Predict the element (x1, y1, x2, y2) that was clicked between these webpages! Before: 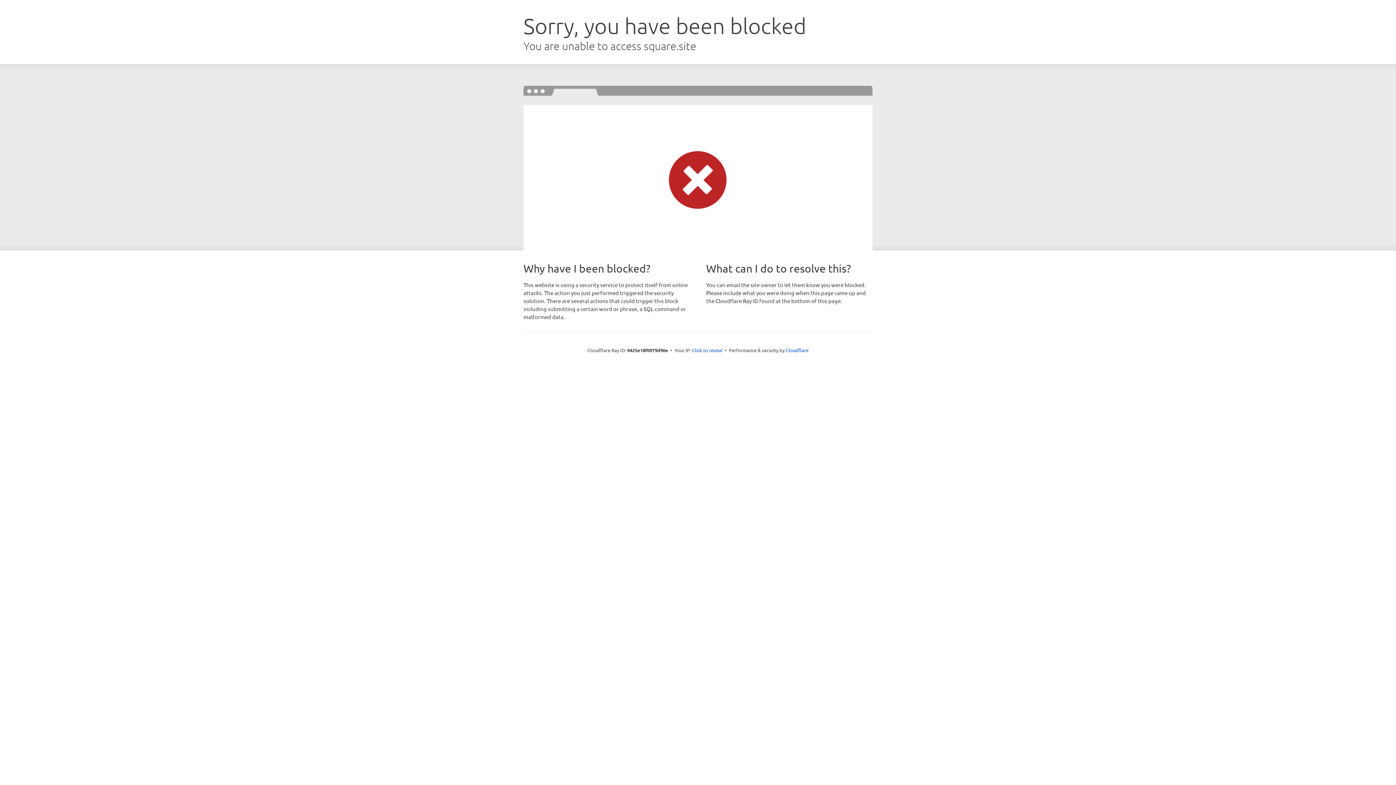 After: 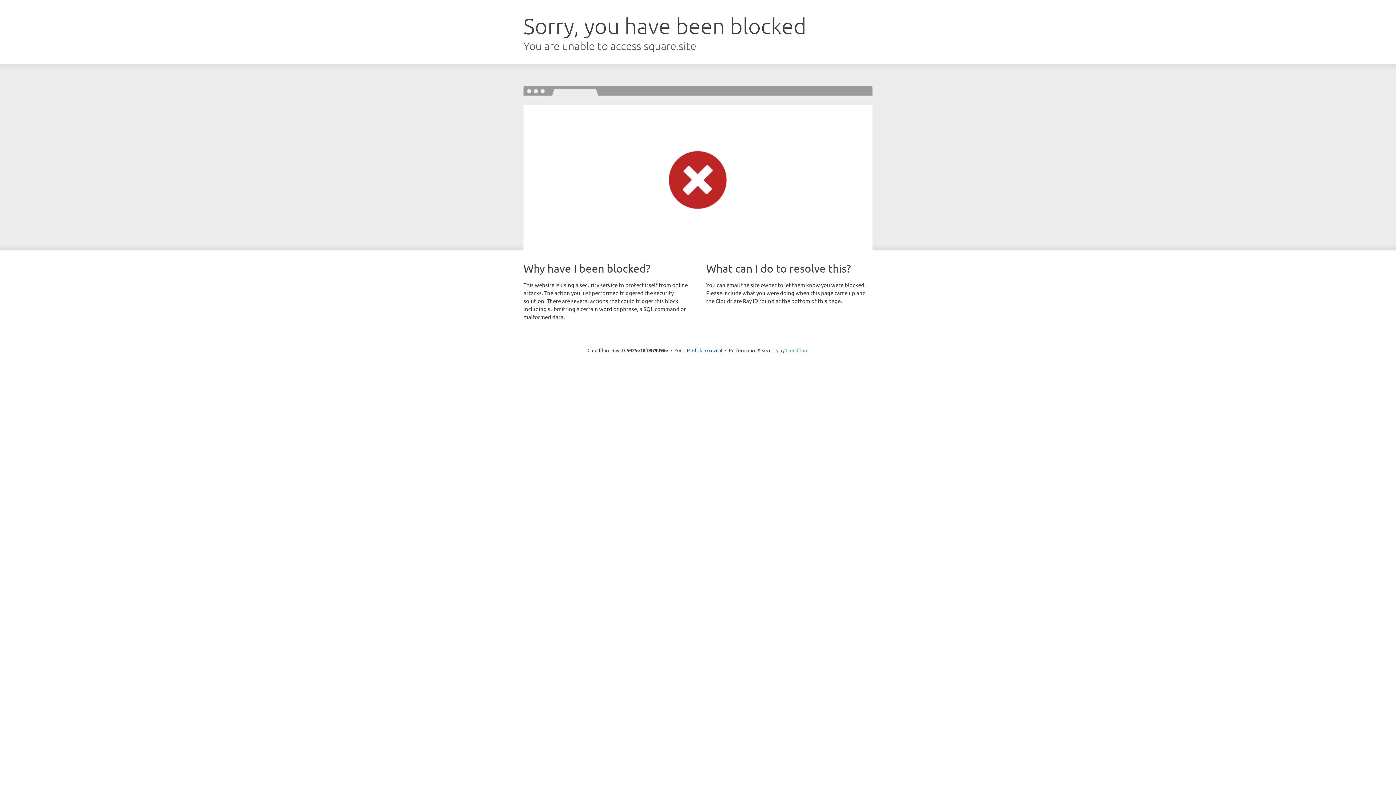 Action: bbox: (785, 347, 808, 353) label: Cloudflare